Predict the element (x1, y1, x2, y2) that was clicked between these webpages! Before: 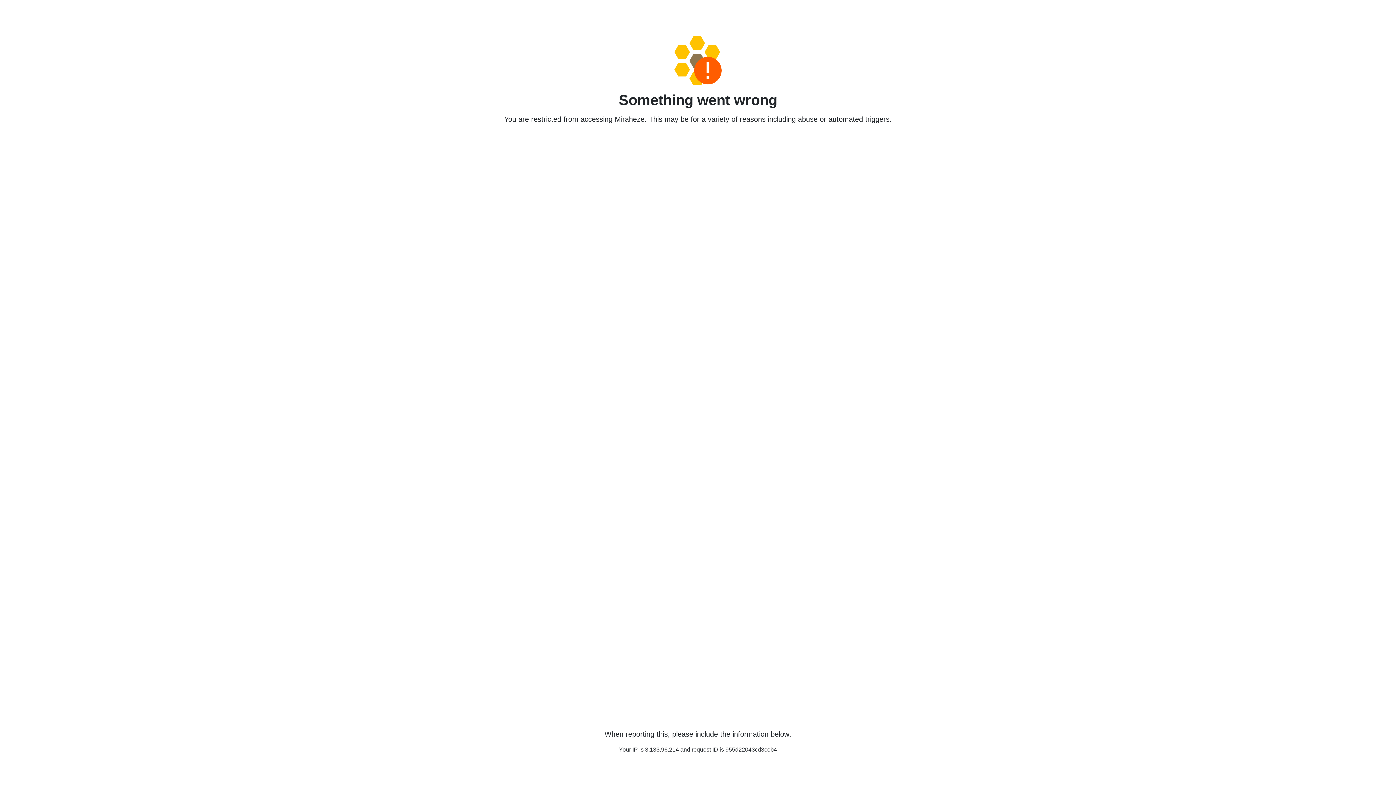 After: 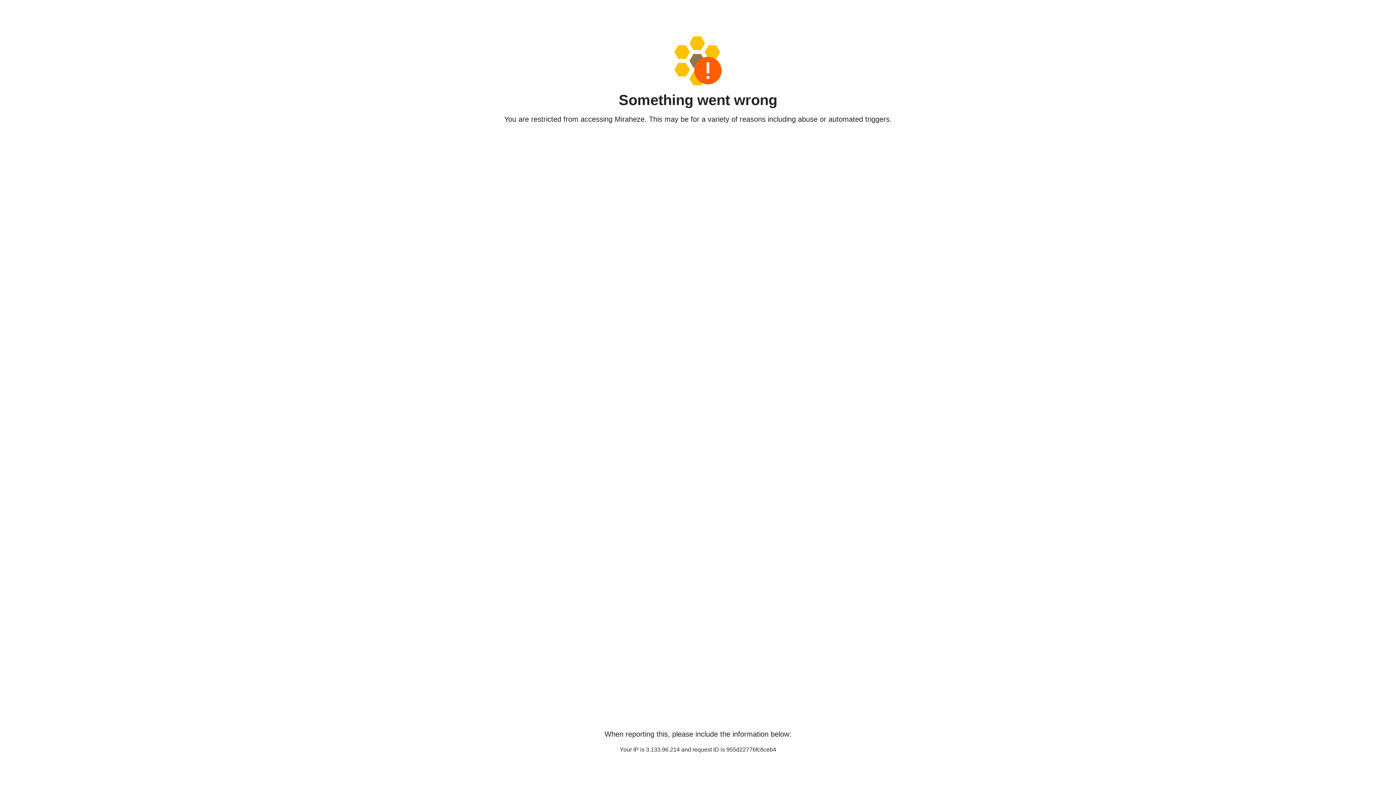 Action: bbox: (458, 36, 938, 85)